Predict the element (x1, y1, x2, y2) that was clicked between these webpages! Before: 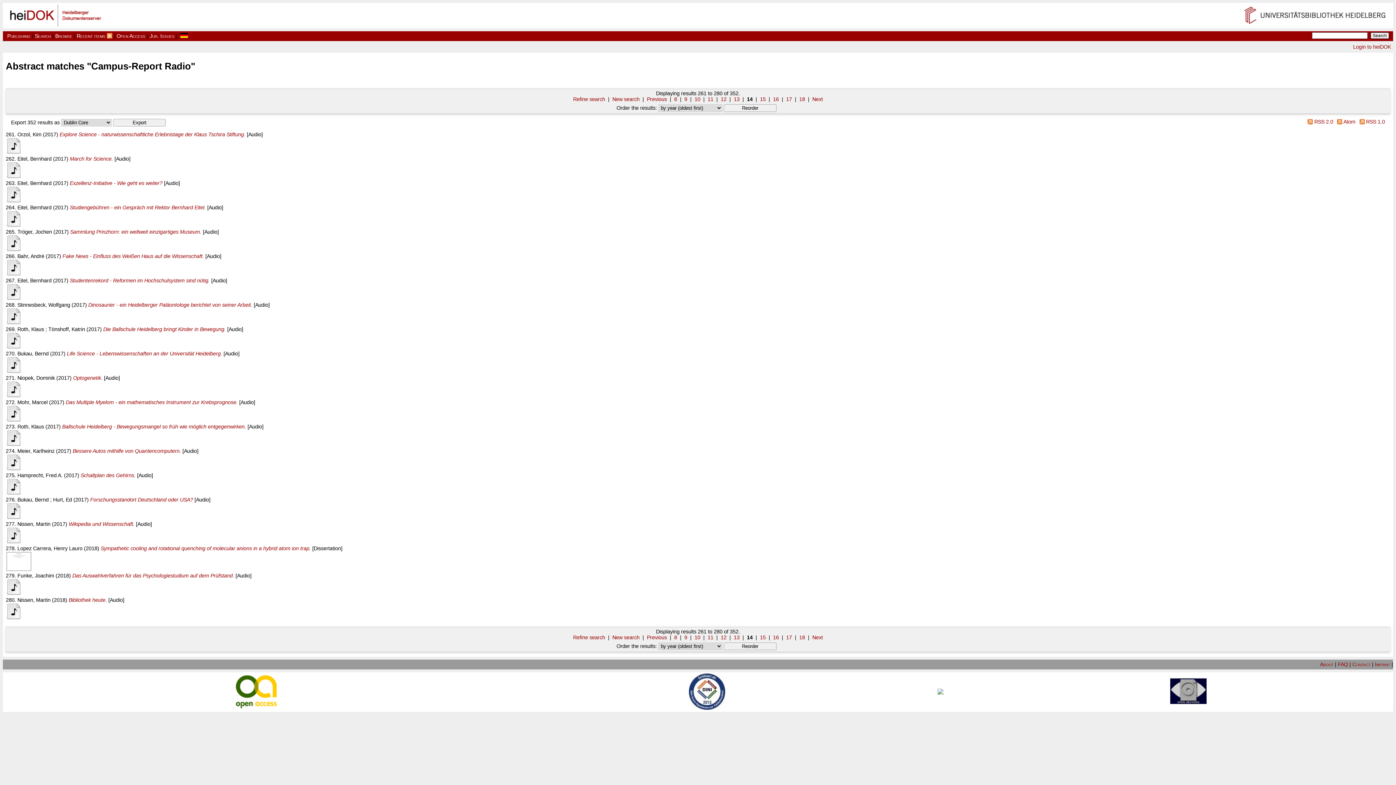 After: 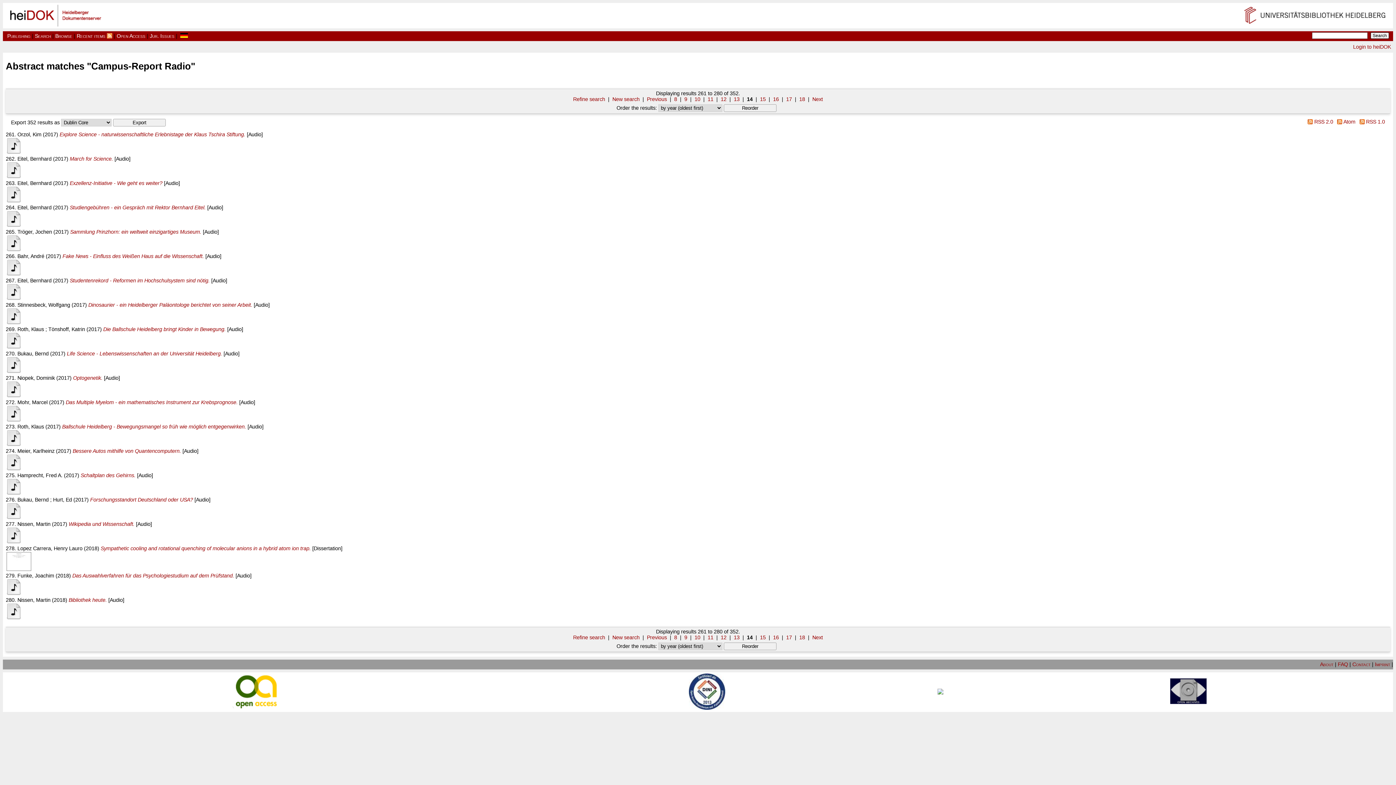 Action: bbox: (1170, 700, 1207, 706)